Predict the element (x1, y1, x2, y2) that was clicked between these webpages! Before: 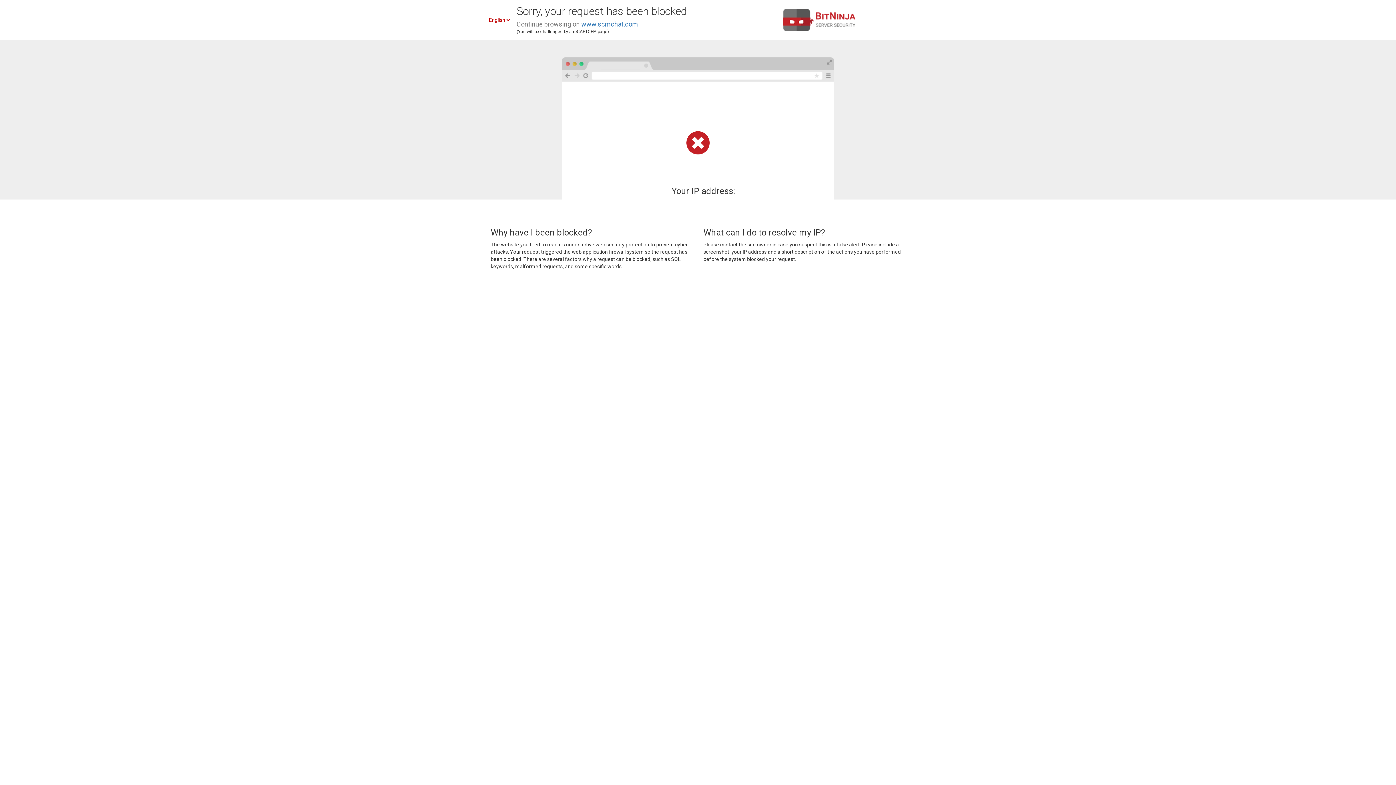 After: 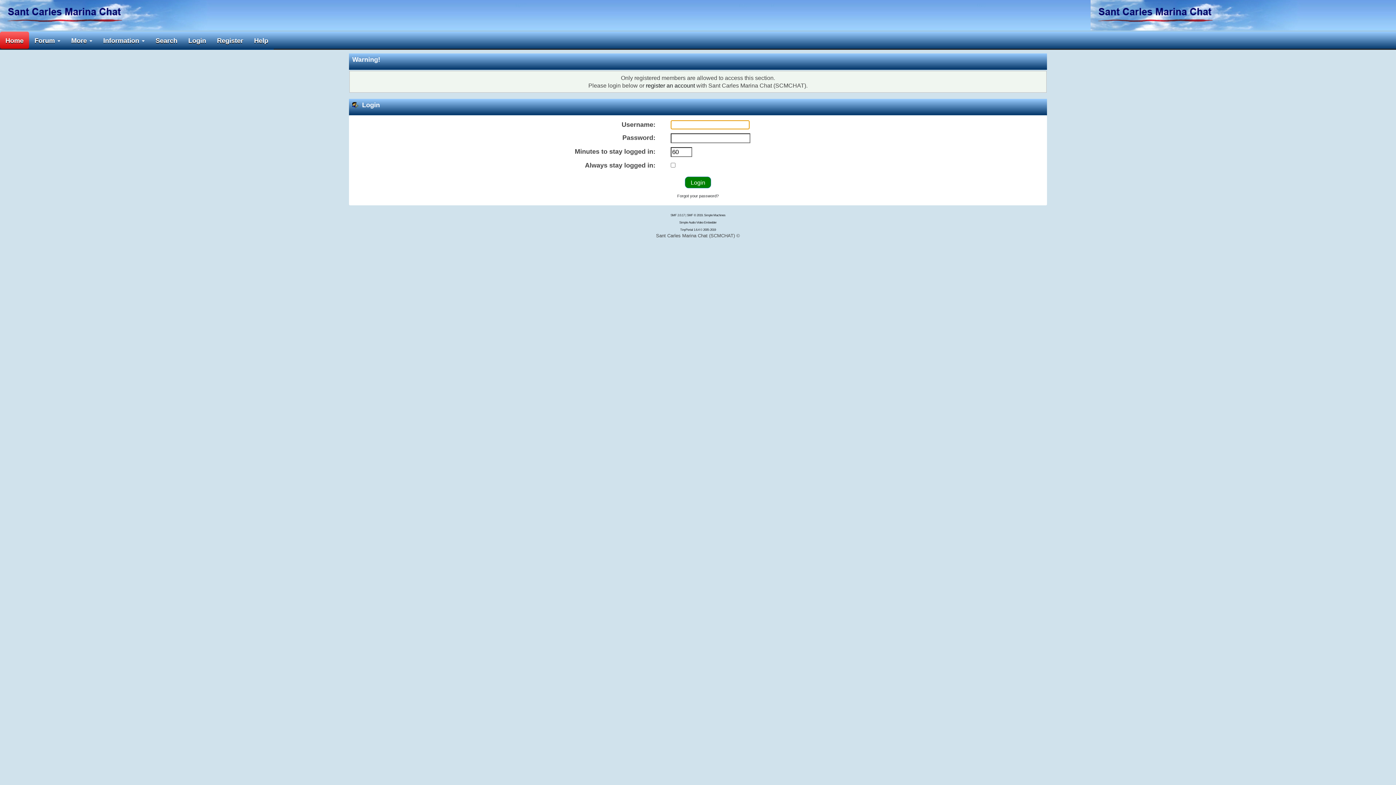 Action: bbox: (581, 20, 638, 28) label: www.scmchat.com